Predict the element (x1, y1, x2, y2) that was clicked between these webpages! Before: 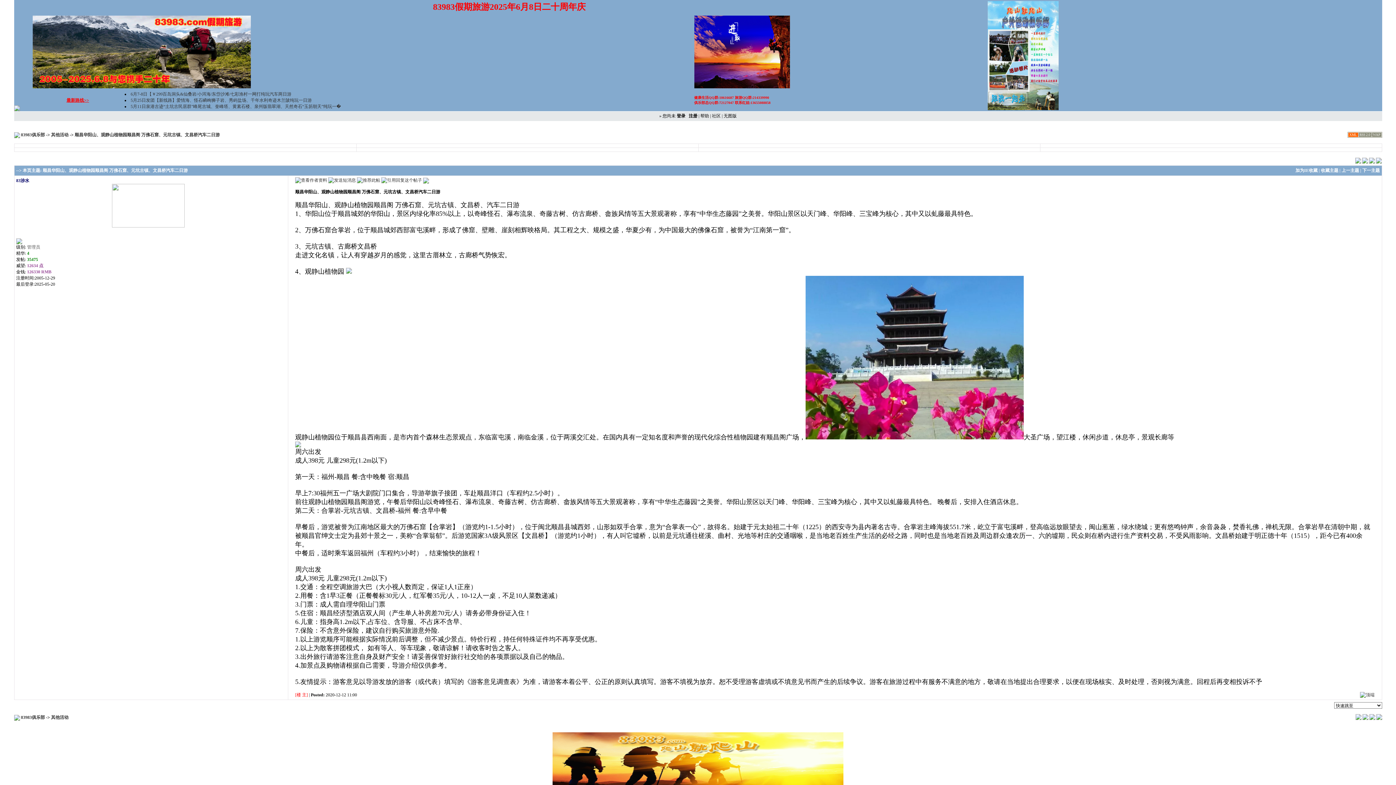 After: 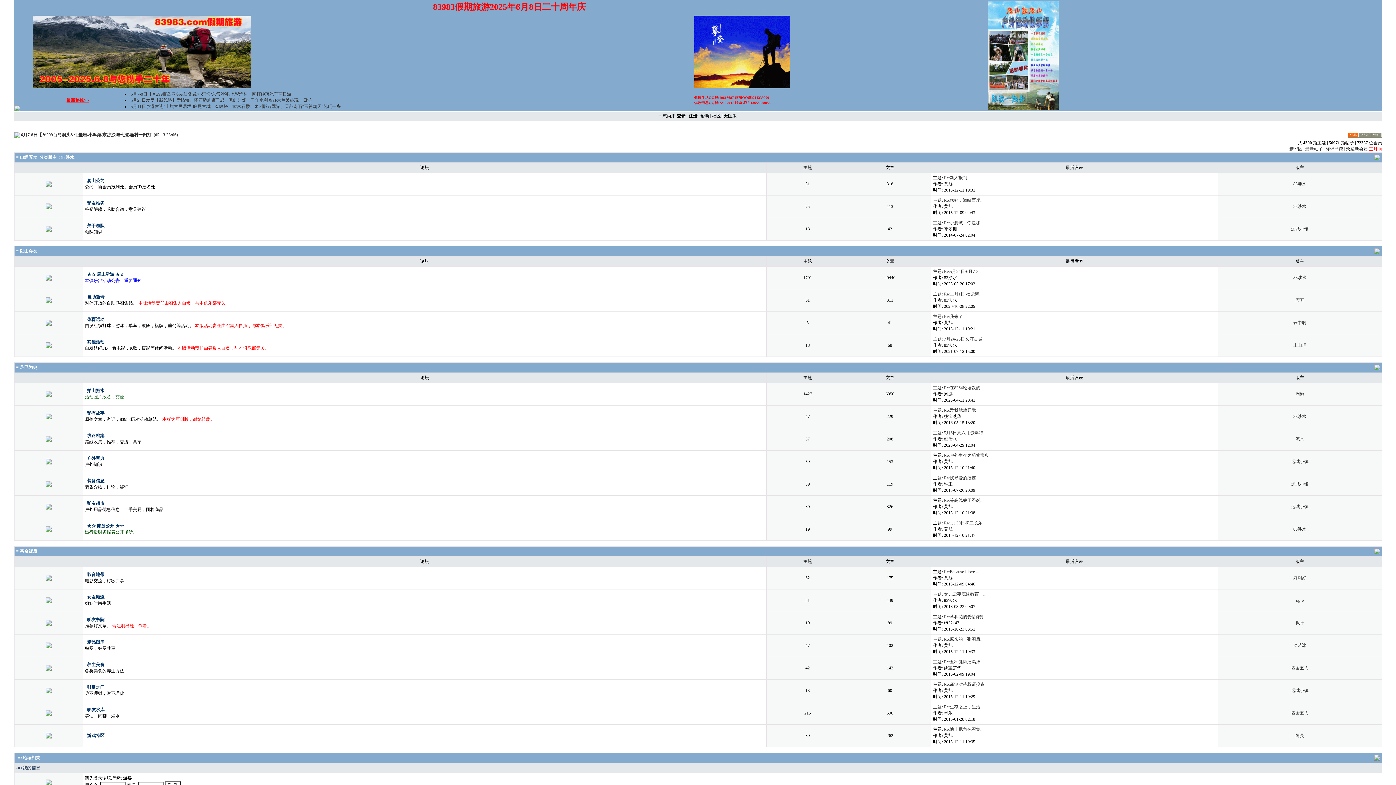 Action: bbox: (20, 132, 44, 137) label: 83983俱乐部